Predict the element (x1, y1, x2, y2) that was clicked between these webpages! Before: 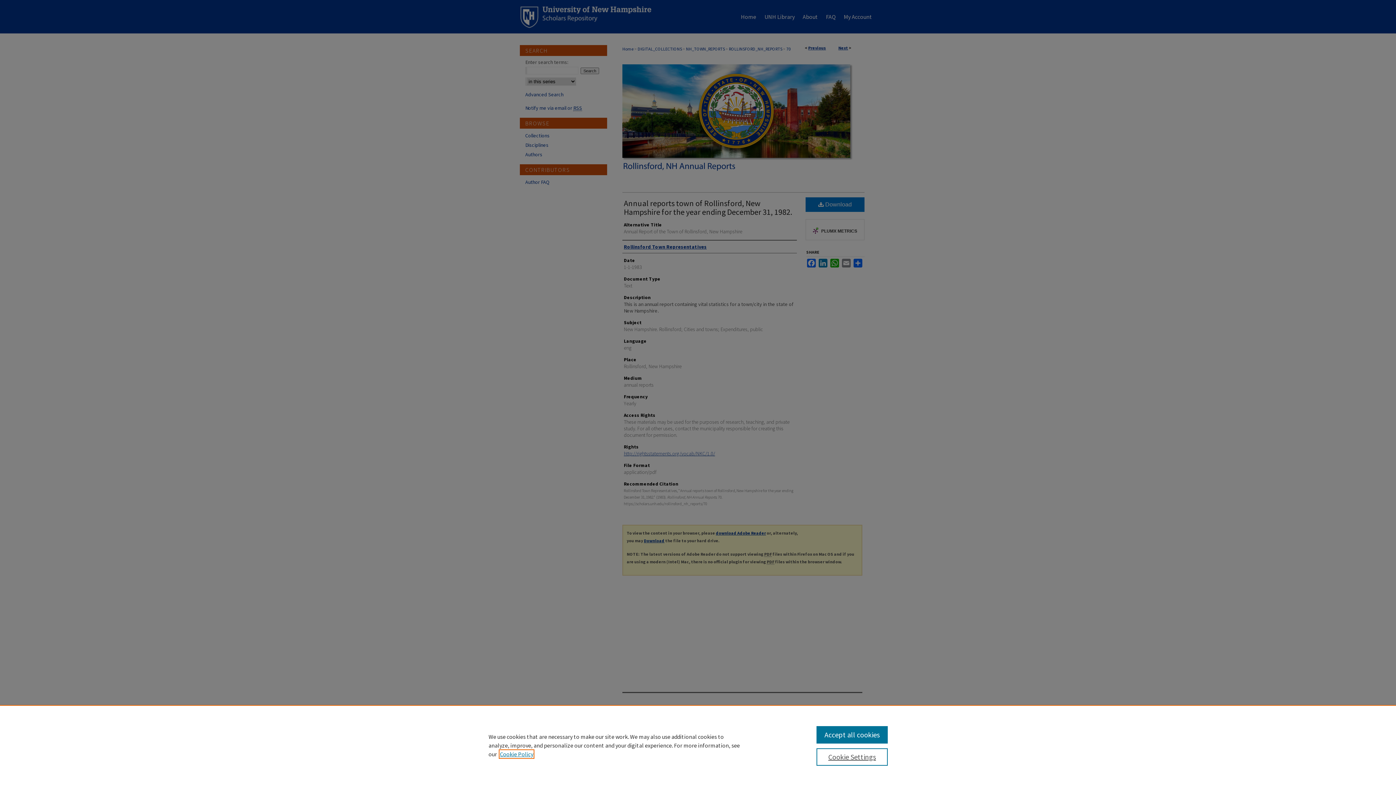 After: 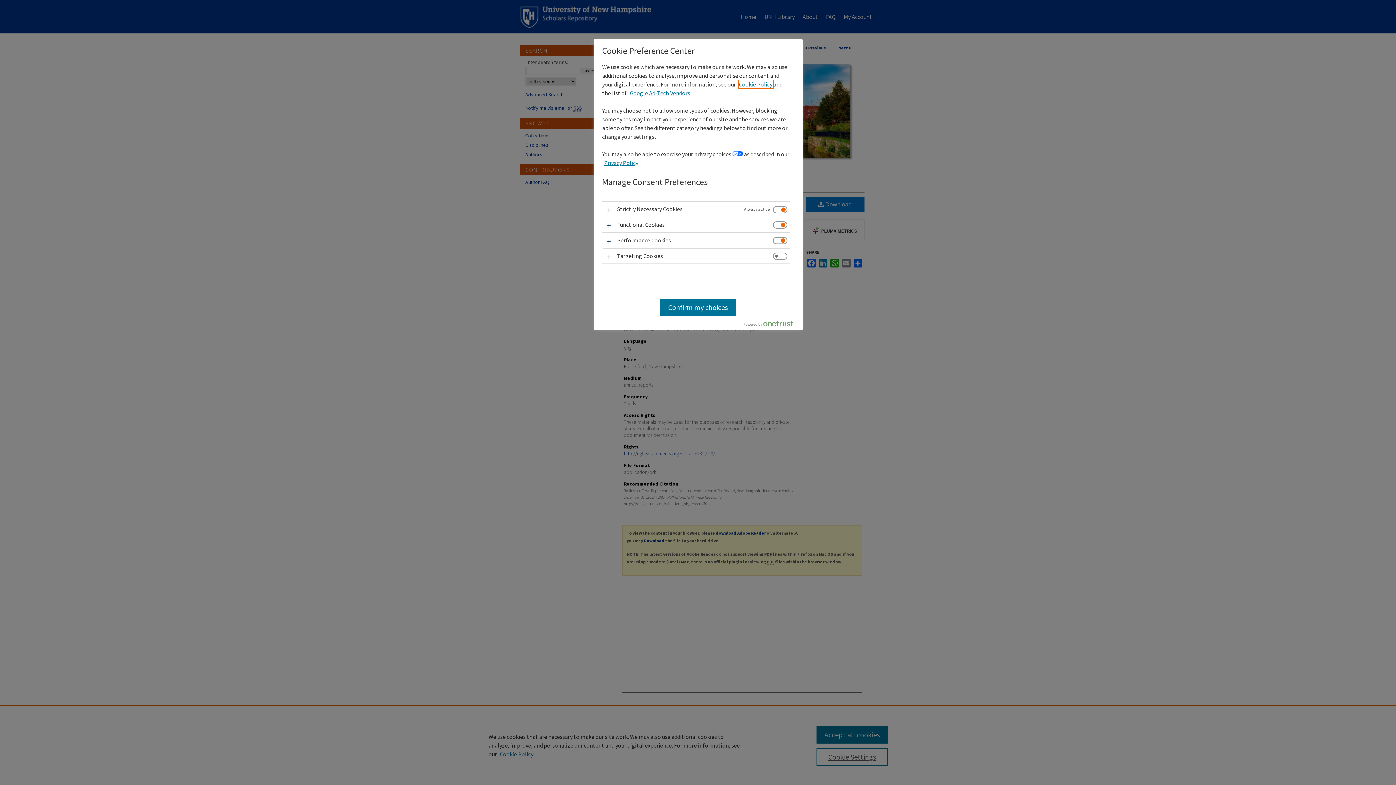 Action: bbox: (816, 748, 887, 766) label: Cookie Settings